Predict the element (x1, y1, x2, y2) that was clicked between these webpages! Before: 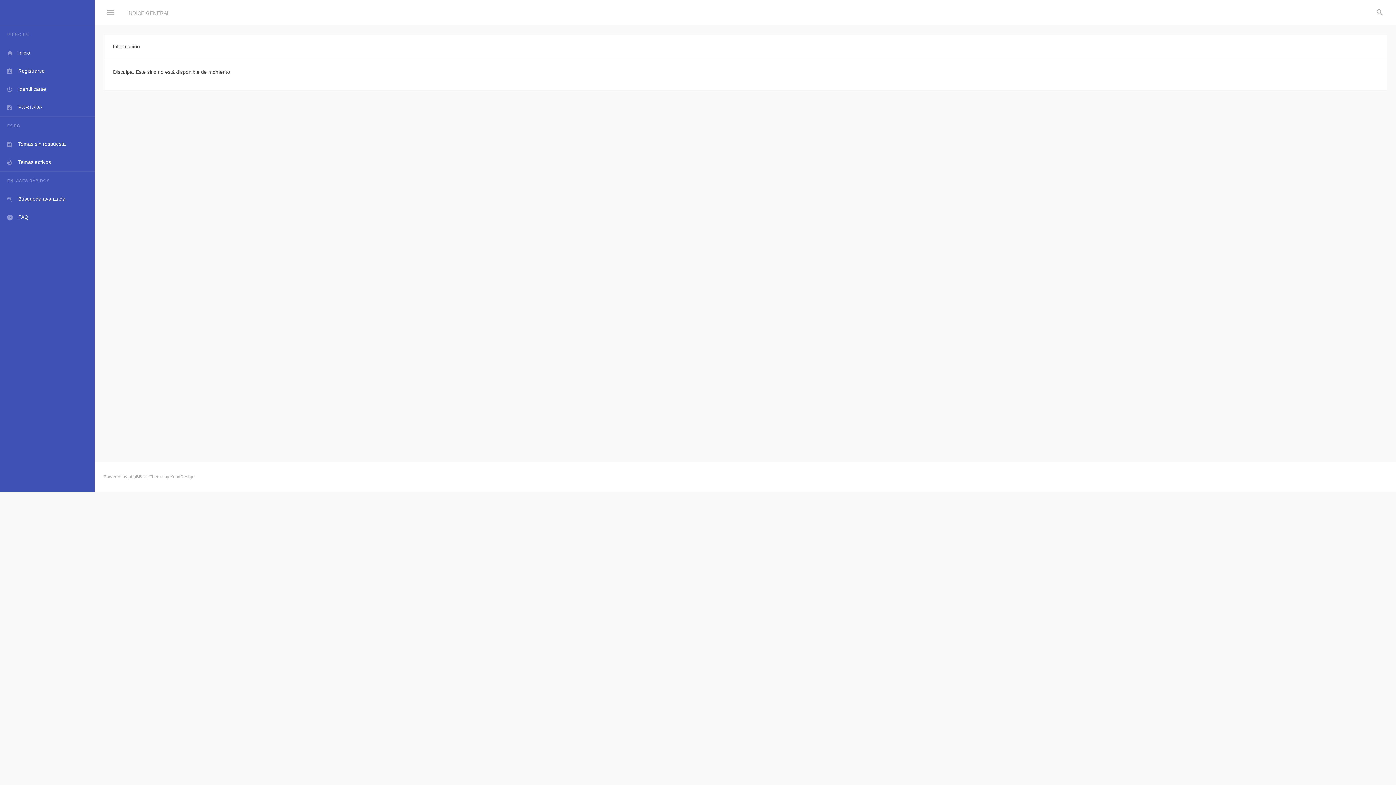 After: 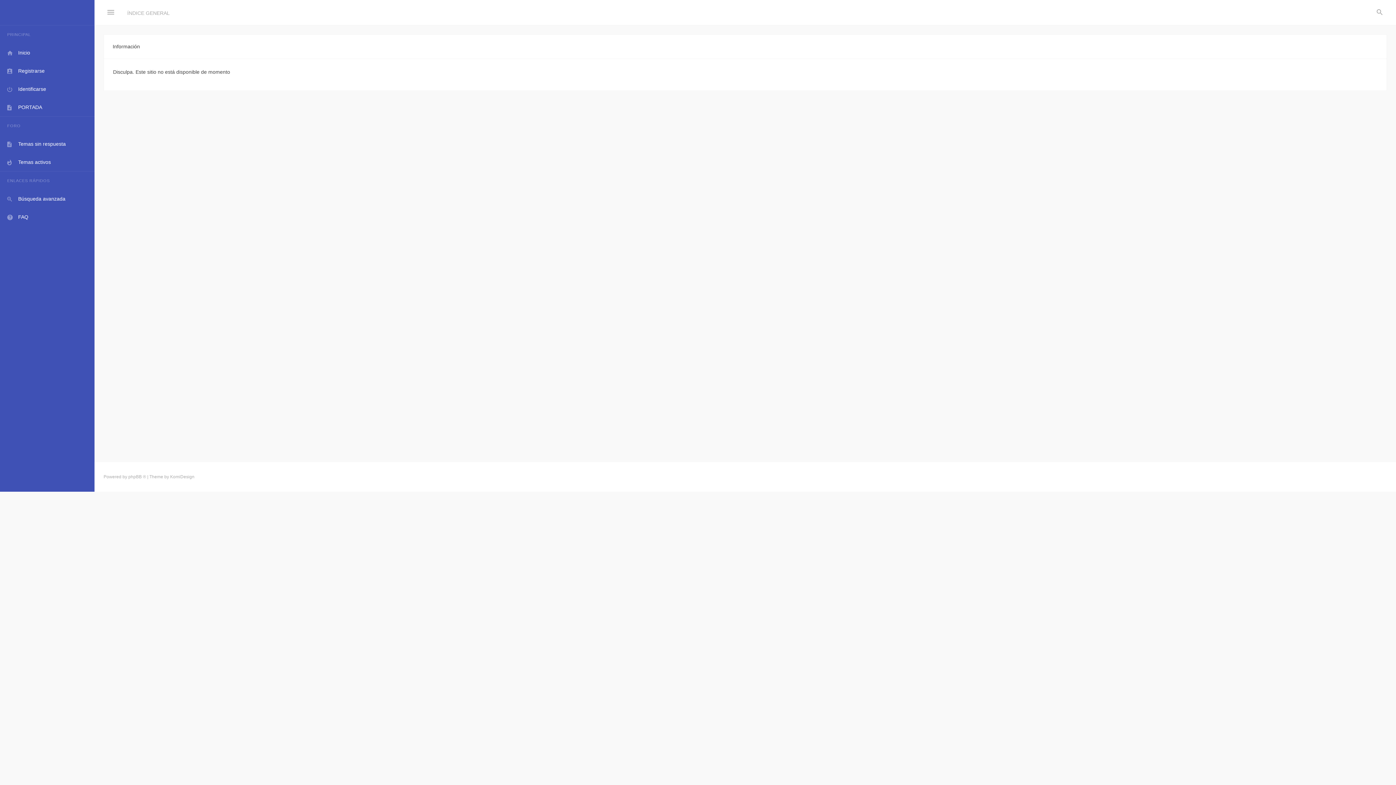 Action: bbox: (0, 189, 94, 208) label: Búsqueda avanzada